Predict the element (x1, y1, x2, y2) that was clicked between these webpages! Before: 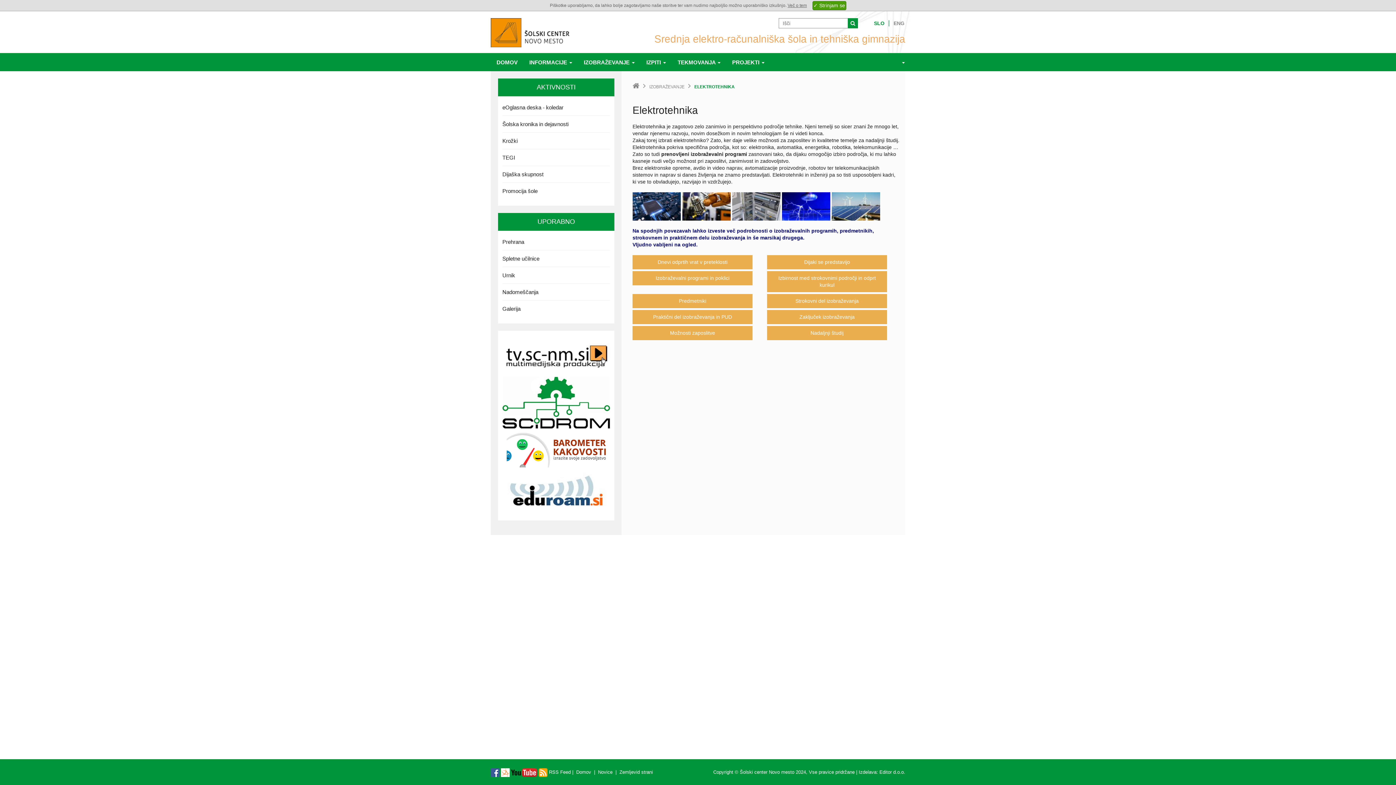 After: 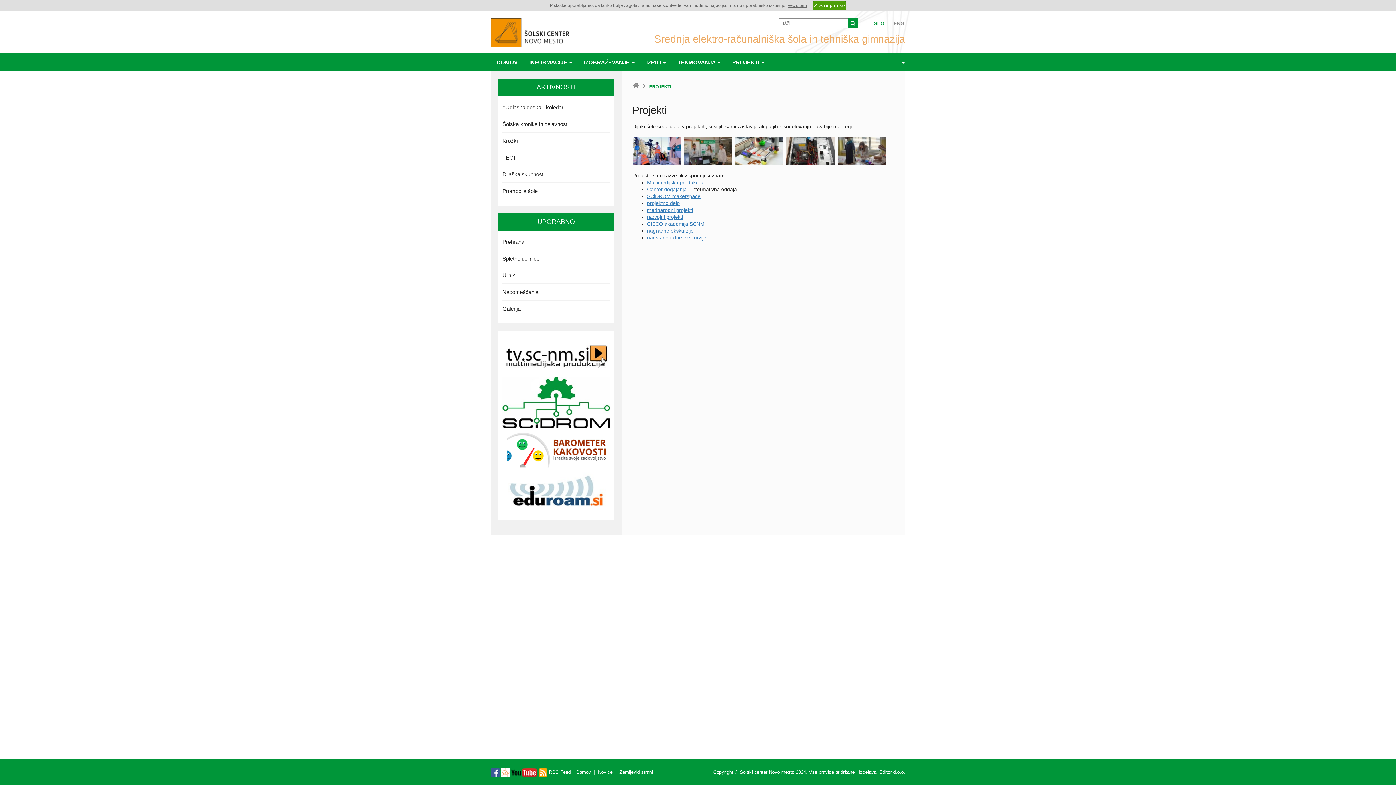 Action: label: PROJEKTI  bbox: (726, 53, 770, 70)